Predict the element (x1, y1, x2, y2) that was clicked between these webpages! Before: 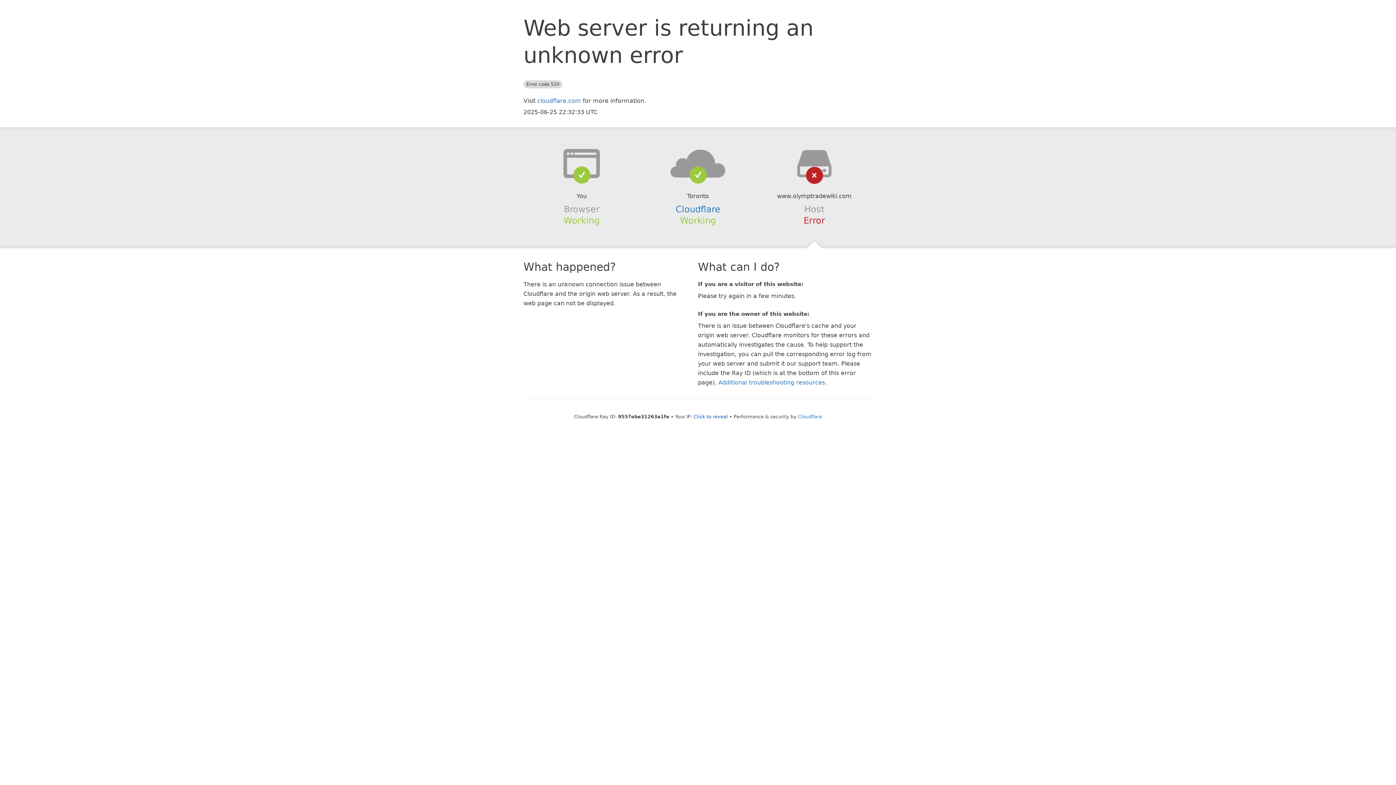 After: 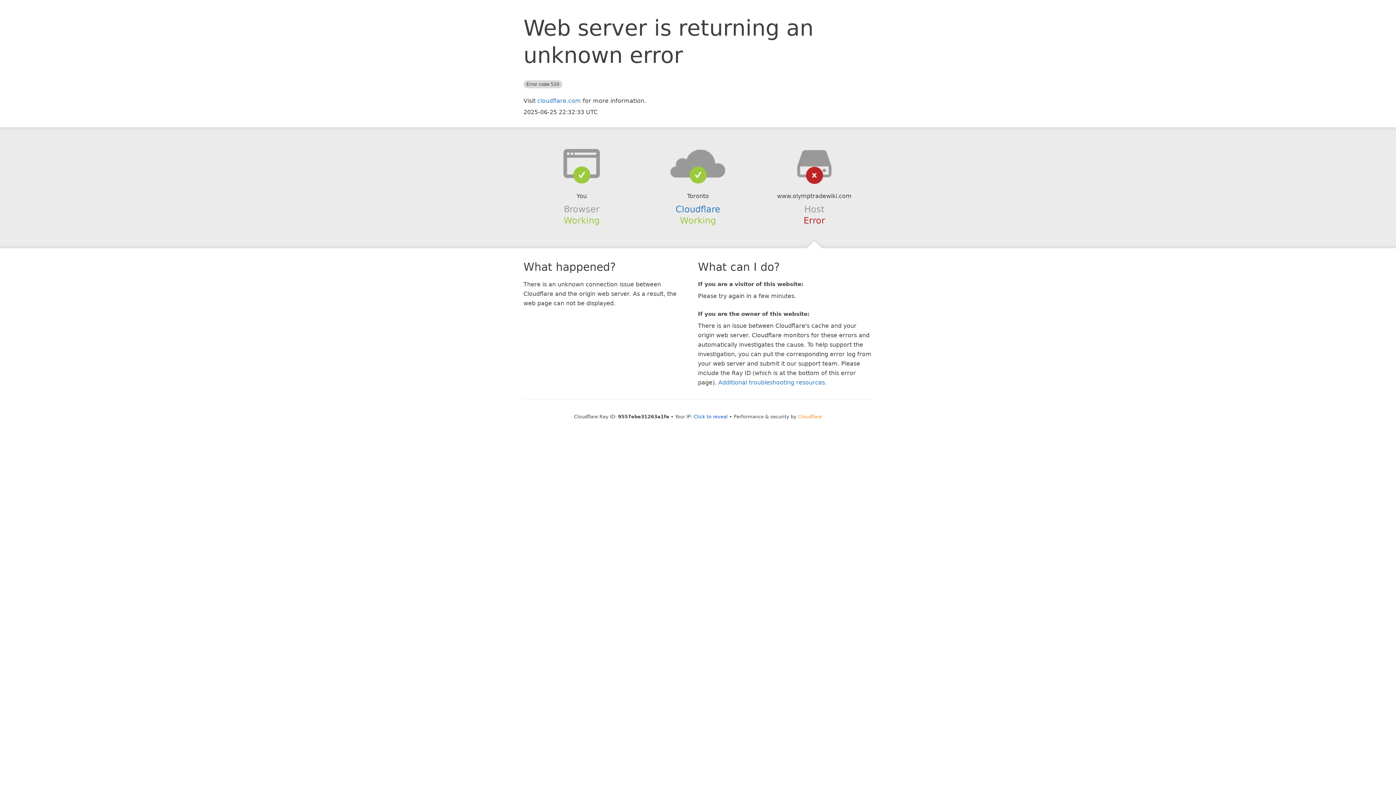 Action: bbox: (798, 414, 822, 419) label: Cloudflare